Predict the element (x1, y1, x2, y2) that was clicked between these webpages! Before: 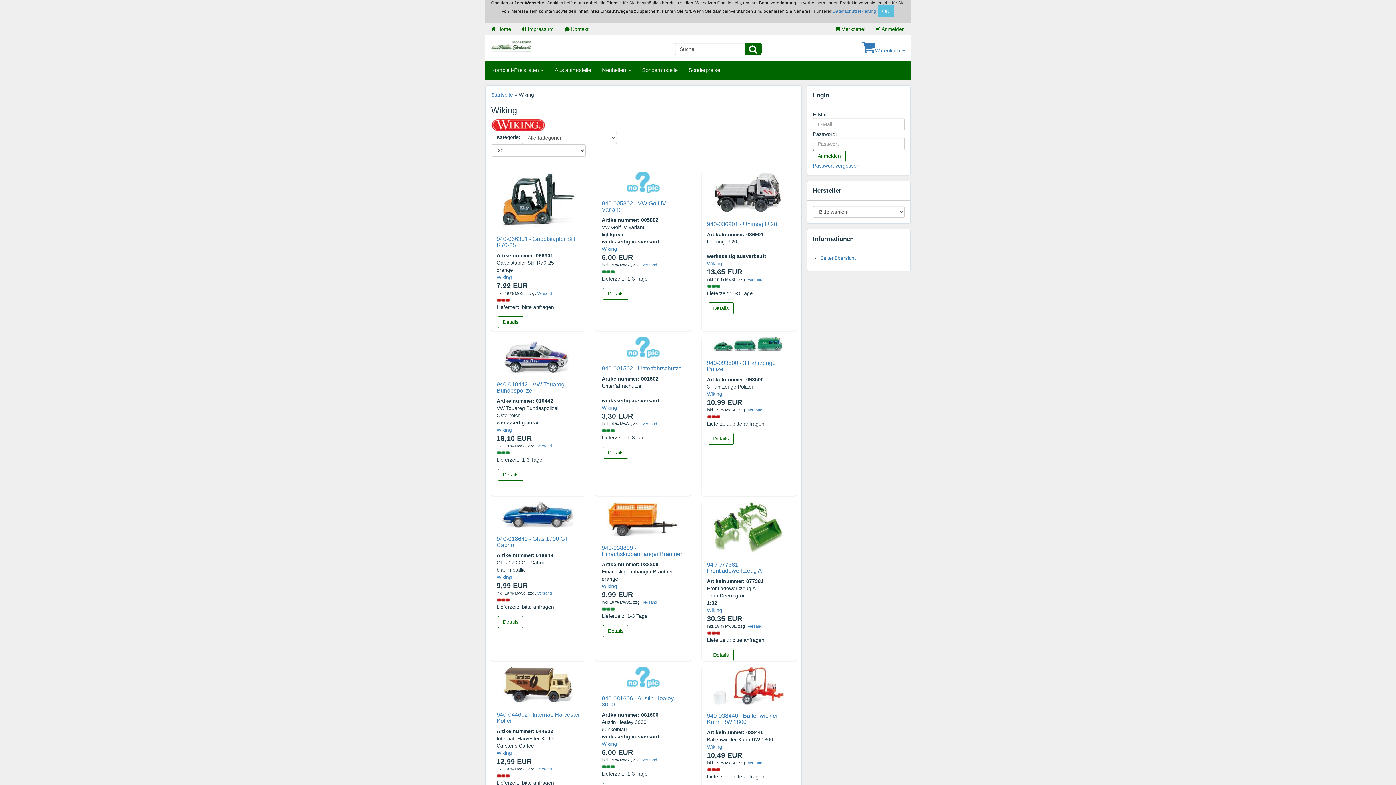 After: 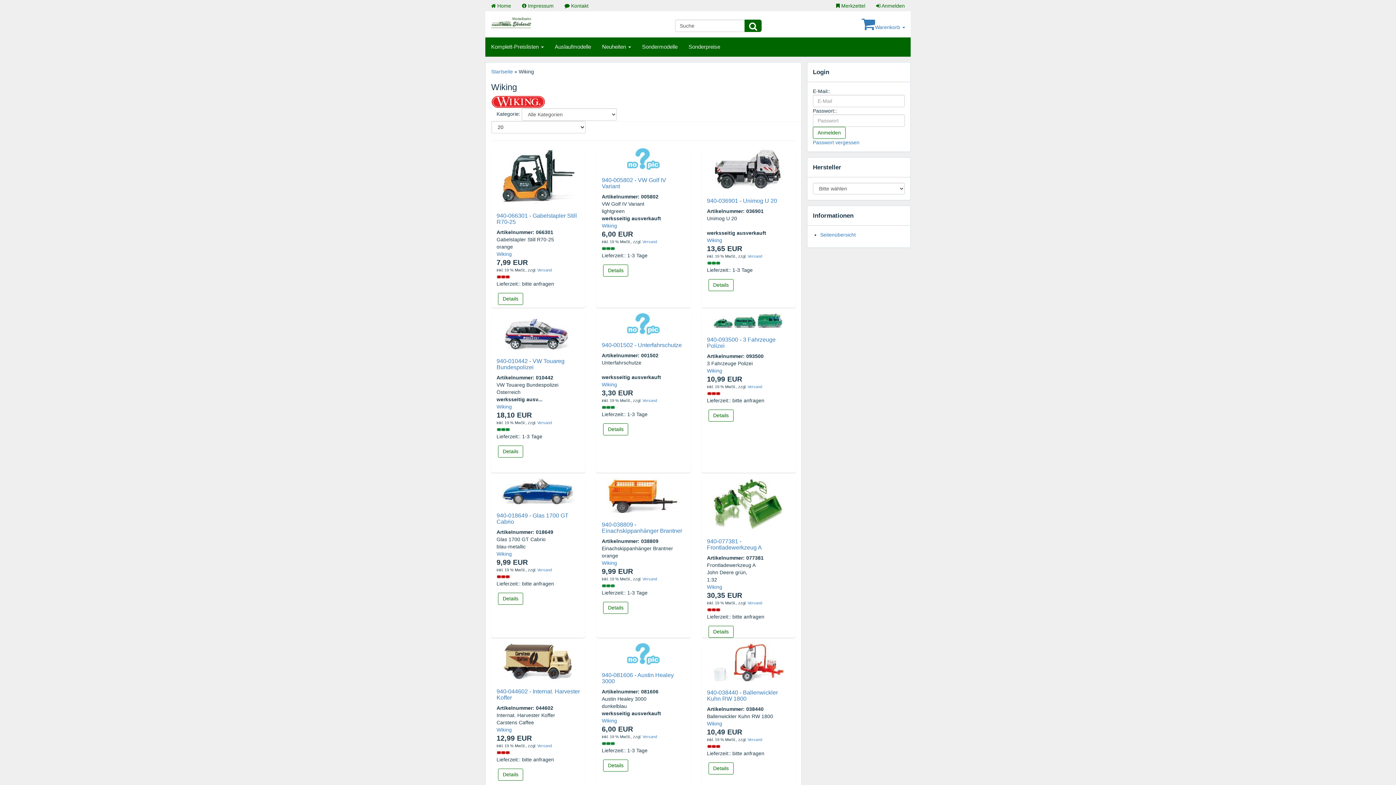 Action: label: OK bbox: (877, 5, 894, 17)